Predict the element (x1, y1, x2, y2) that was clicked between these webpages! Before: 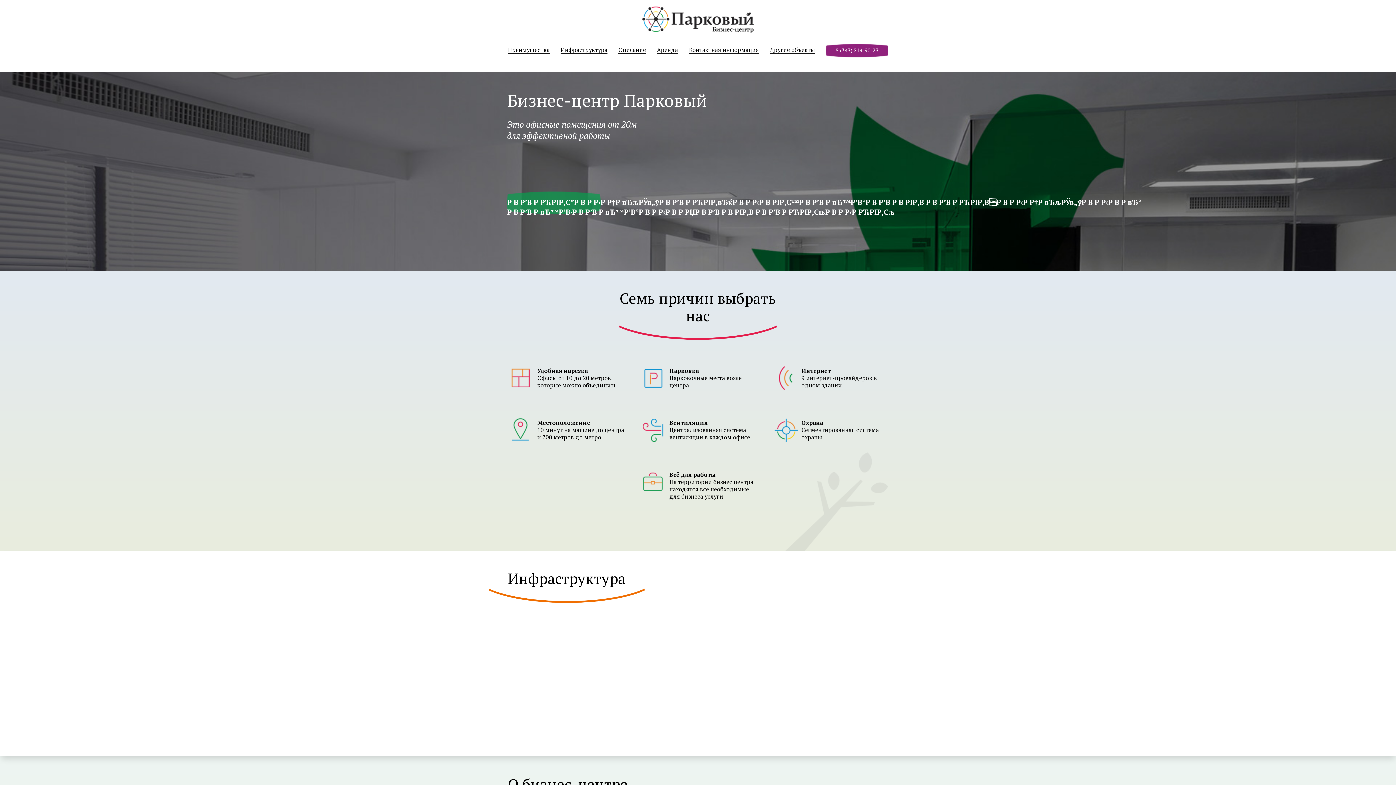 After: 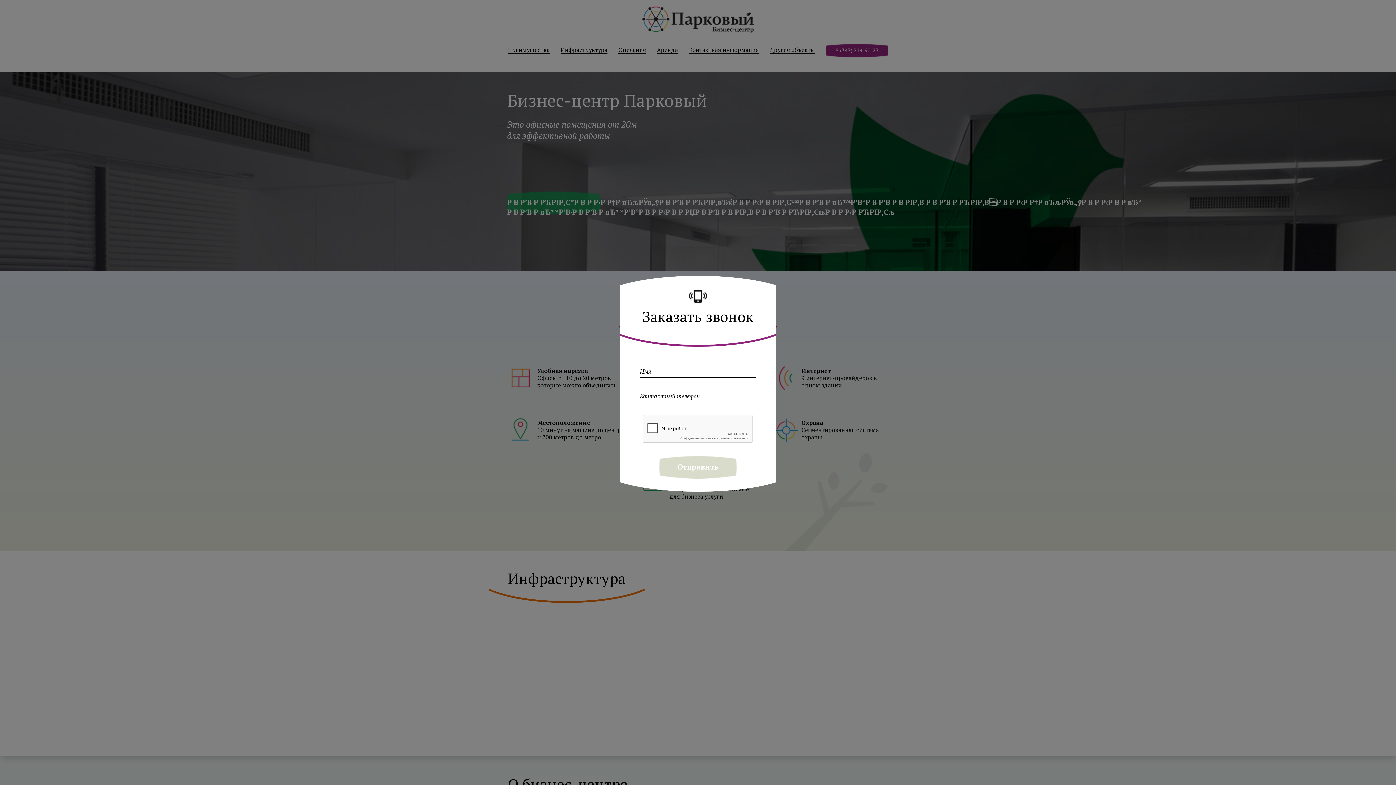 Action: label: 8 (343) 214-90-23 bbox: (826, 44, 888, 57)